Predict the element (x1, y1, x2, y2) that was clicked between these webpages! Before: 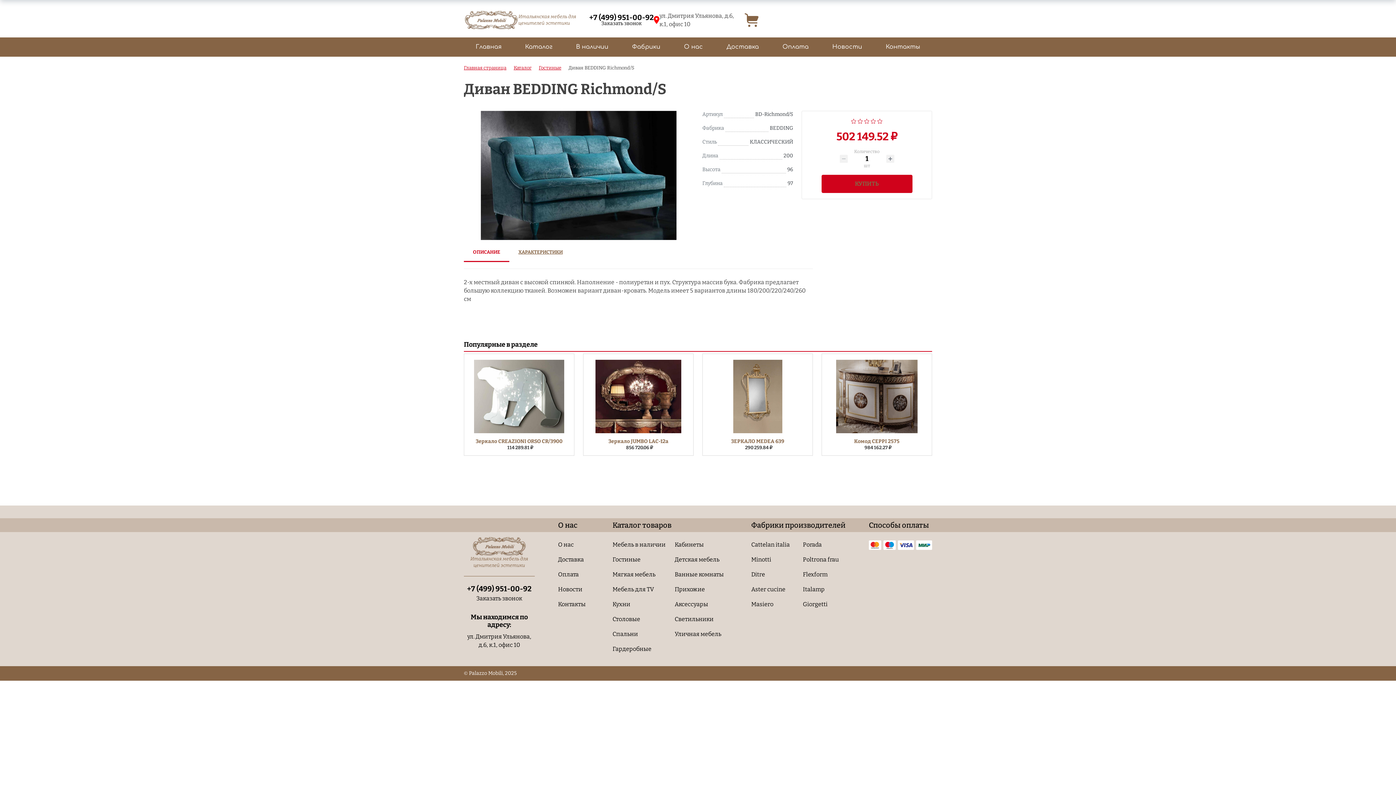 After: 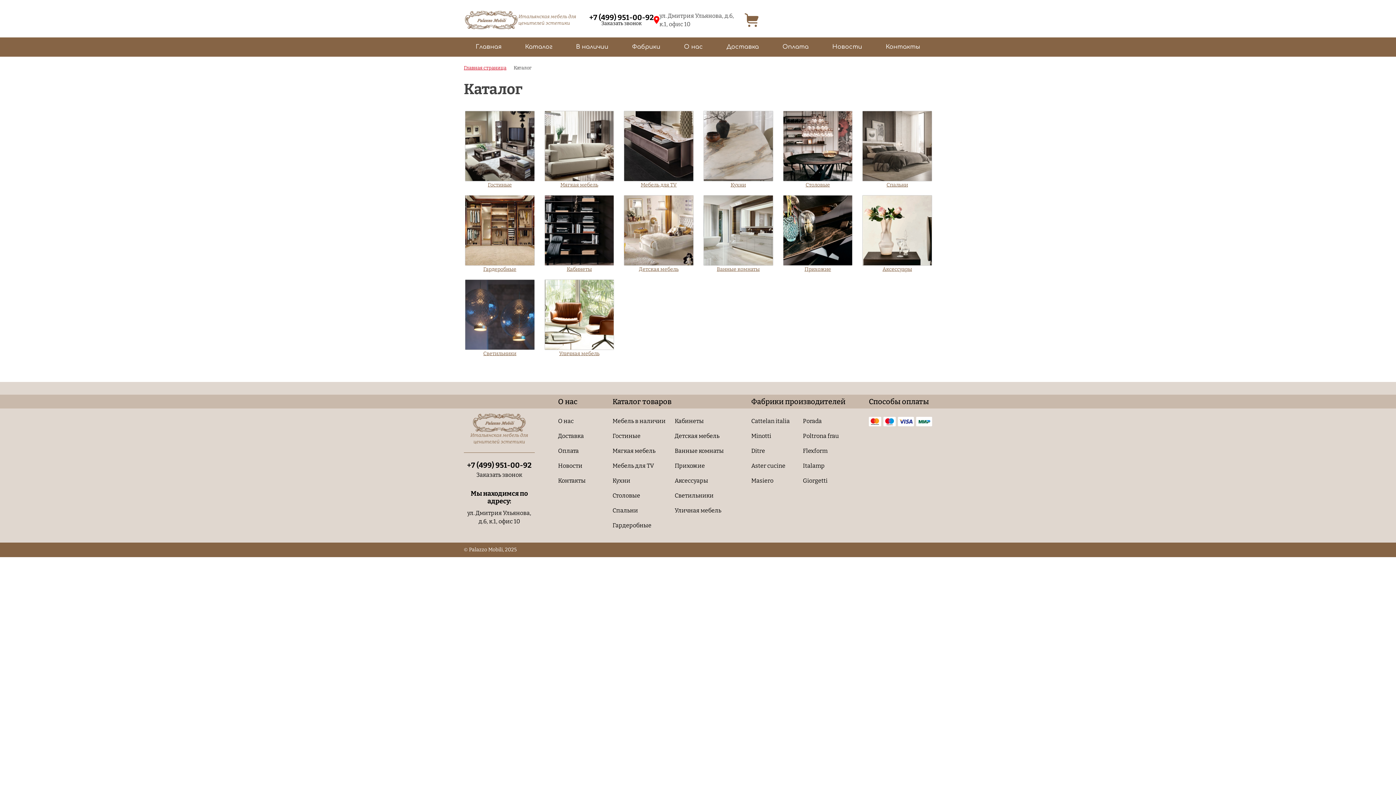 Action: bbox: (513, 37, 564, 56) label: Каталог